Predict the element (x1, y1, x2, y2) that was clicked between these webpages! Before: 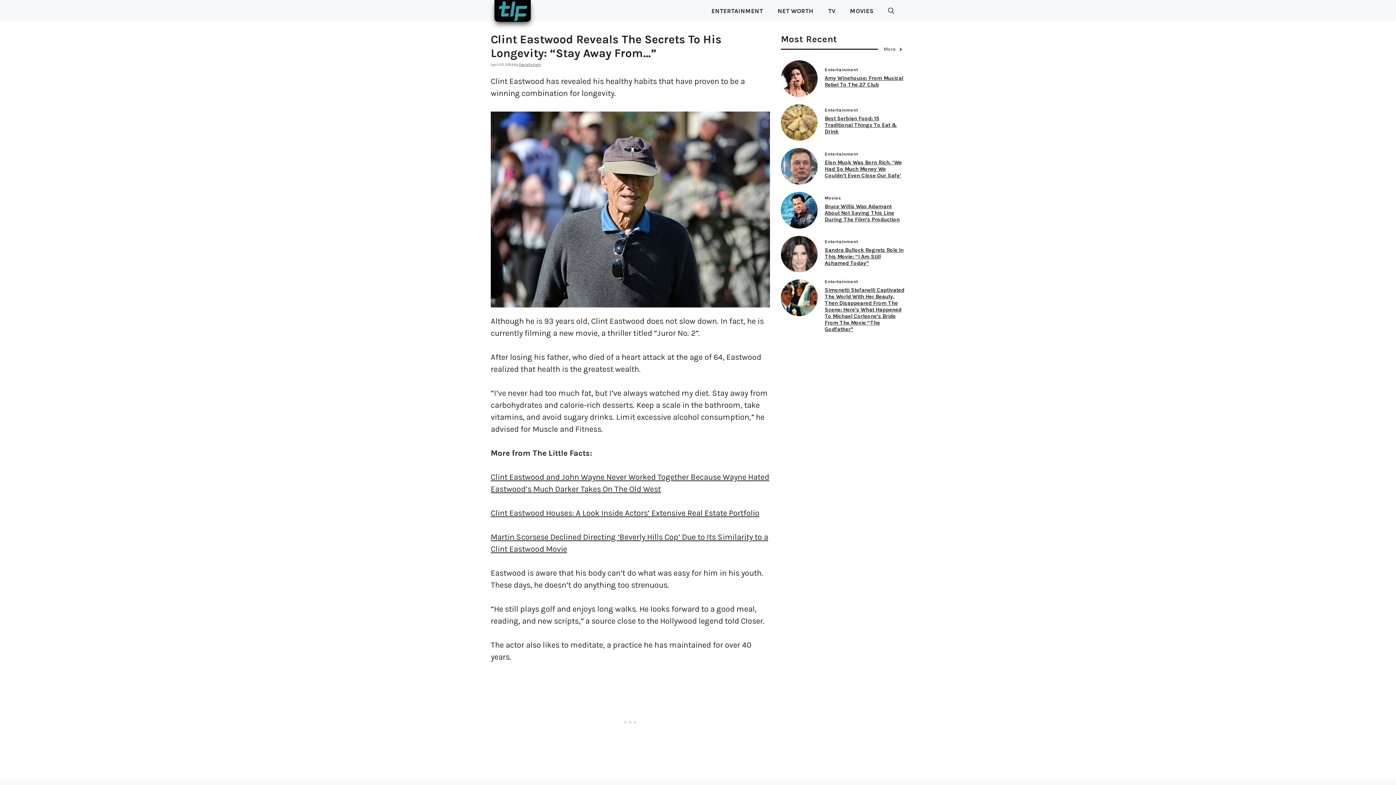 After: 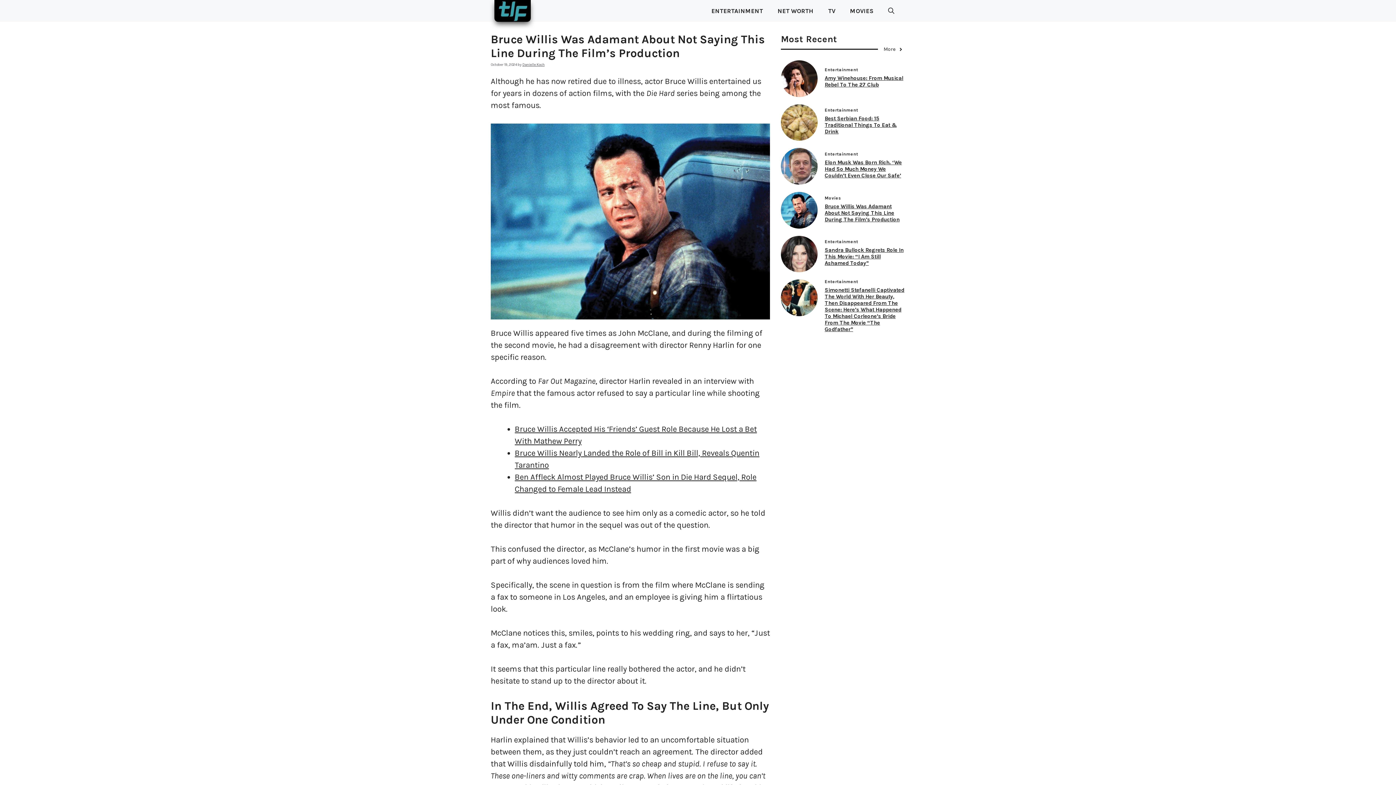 Action: bbox: (824, 203, 899, 222) label: Bruce Willis Was Adamant About Not Saying This Line During The Film’s Production